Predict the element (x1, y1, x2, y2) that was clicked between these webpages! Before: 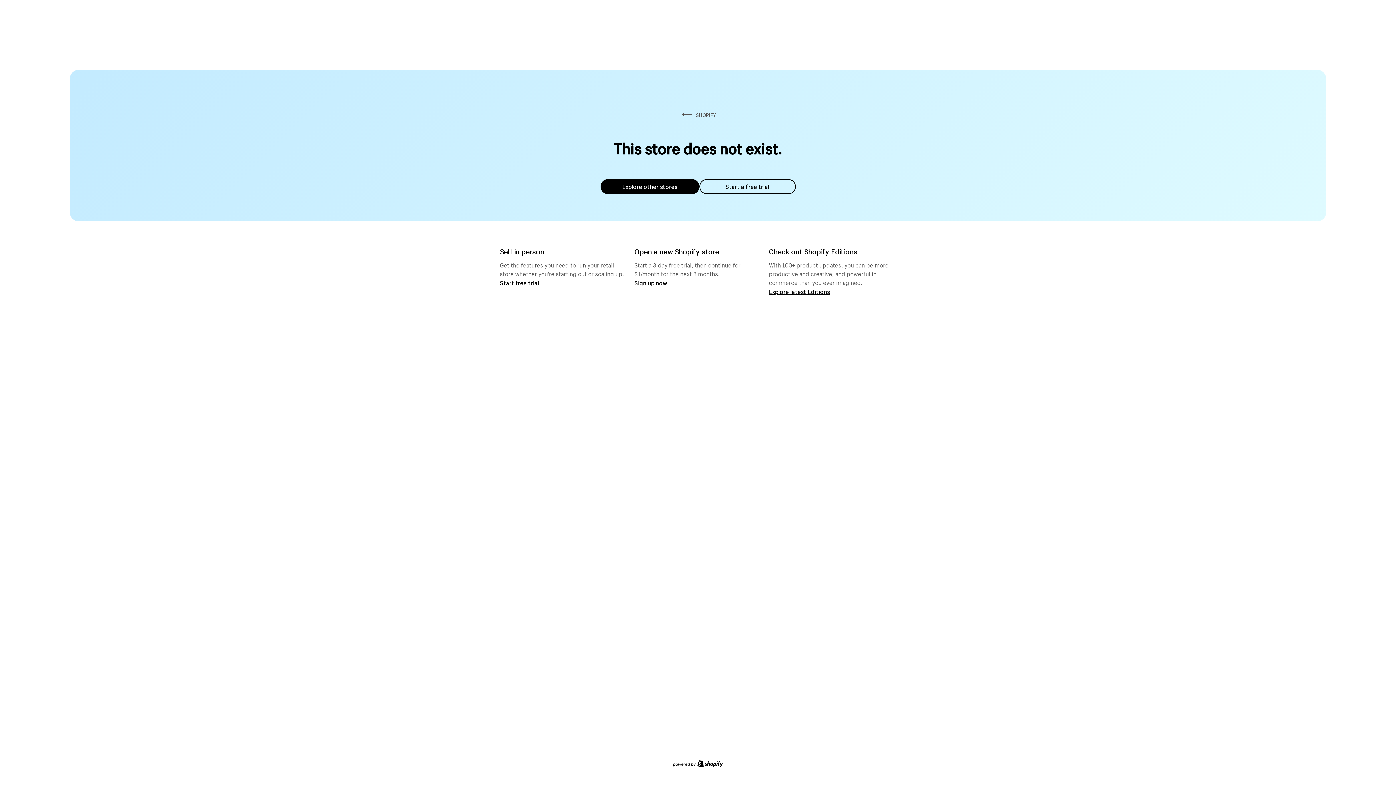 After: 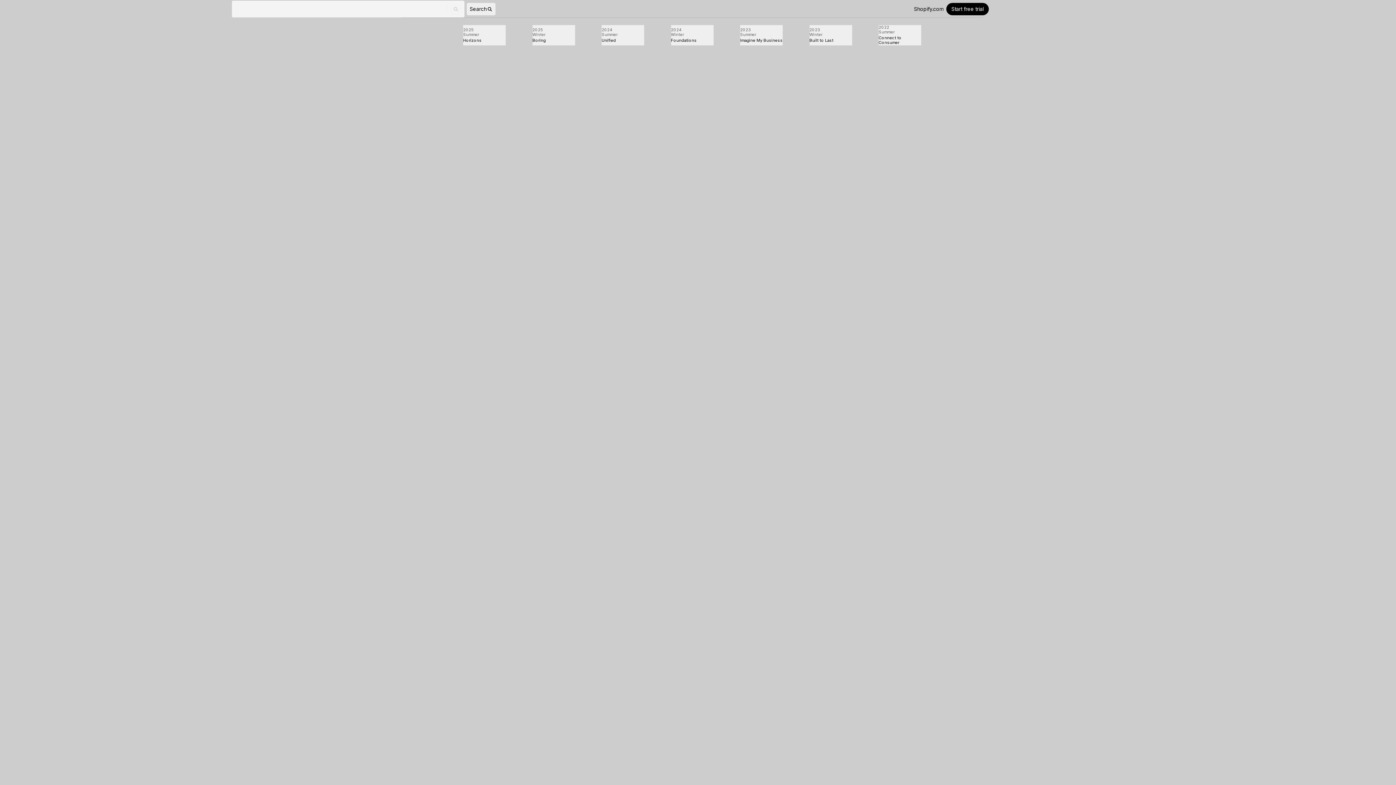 Action: bbox: (769, 287, 830, 295) label: Explore latest Editions